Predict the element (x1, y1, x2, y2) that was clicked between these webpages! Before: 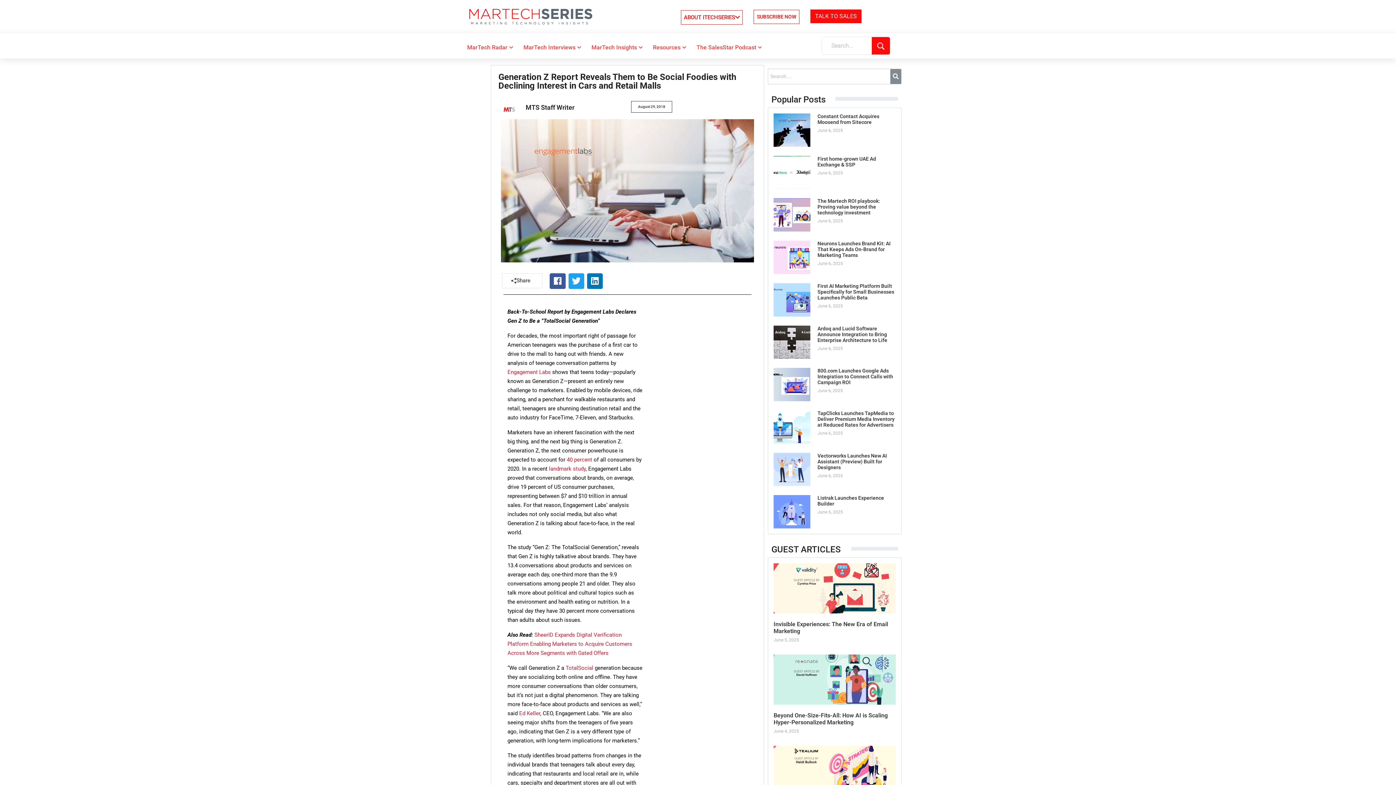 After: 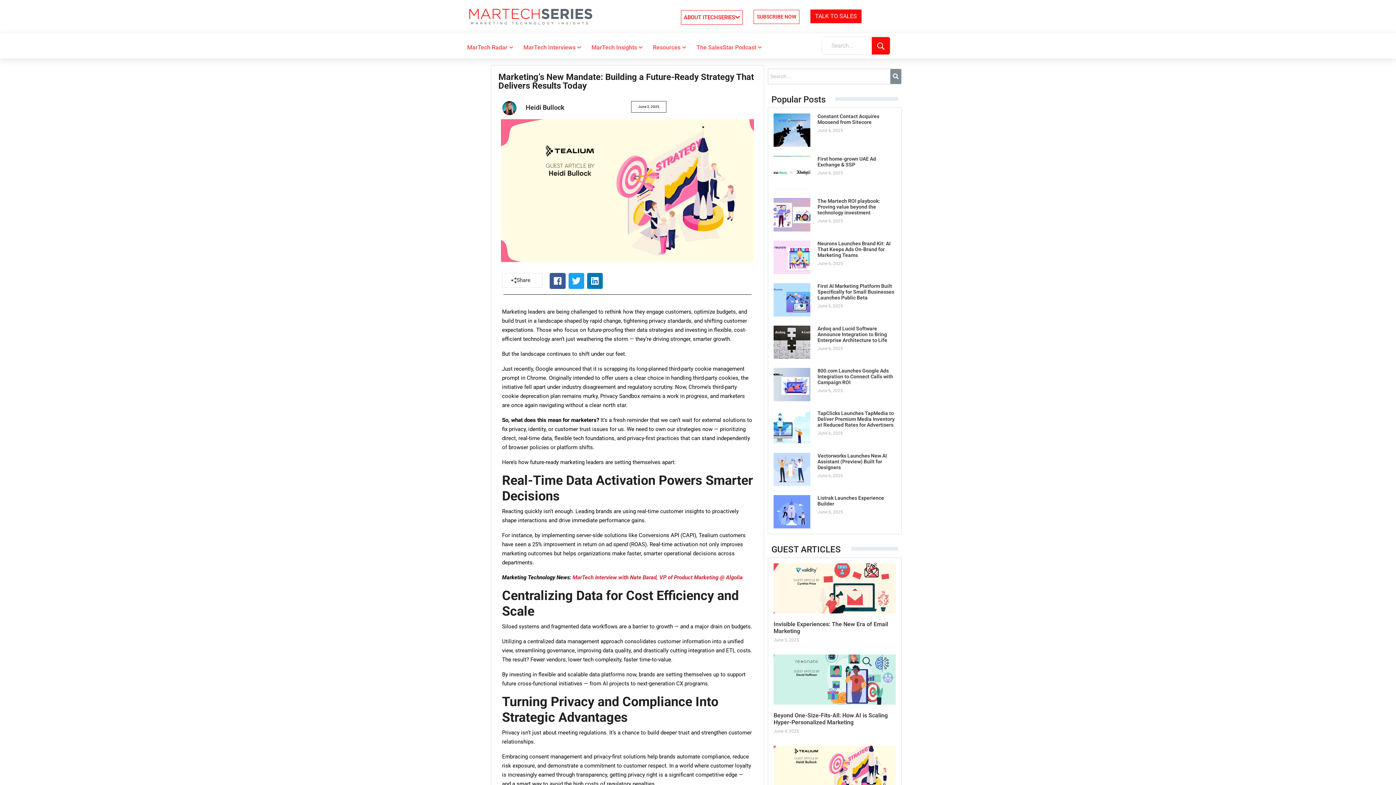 Action: bbox: (773, 746, 895, 796)